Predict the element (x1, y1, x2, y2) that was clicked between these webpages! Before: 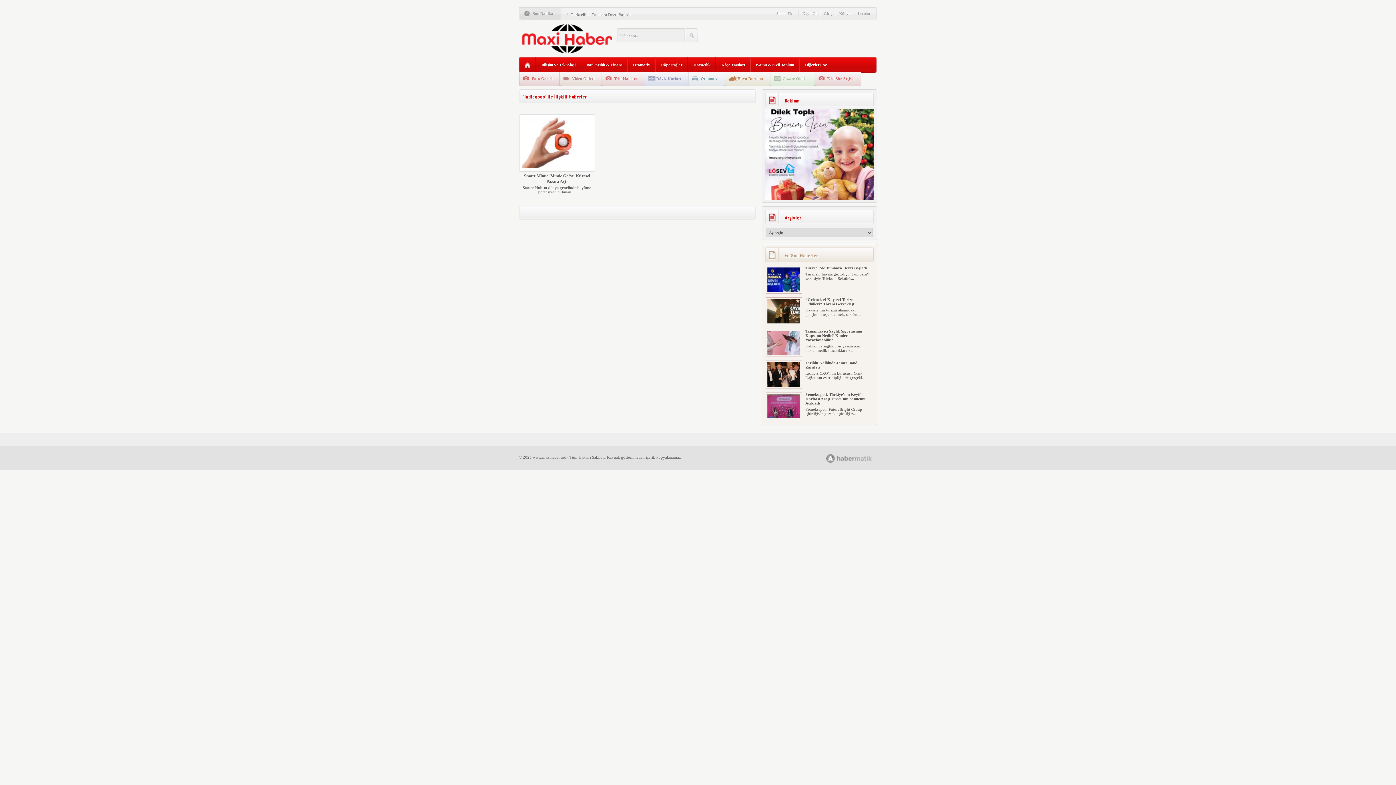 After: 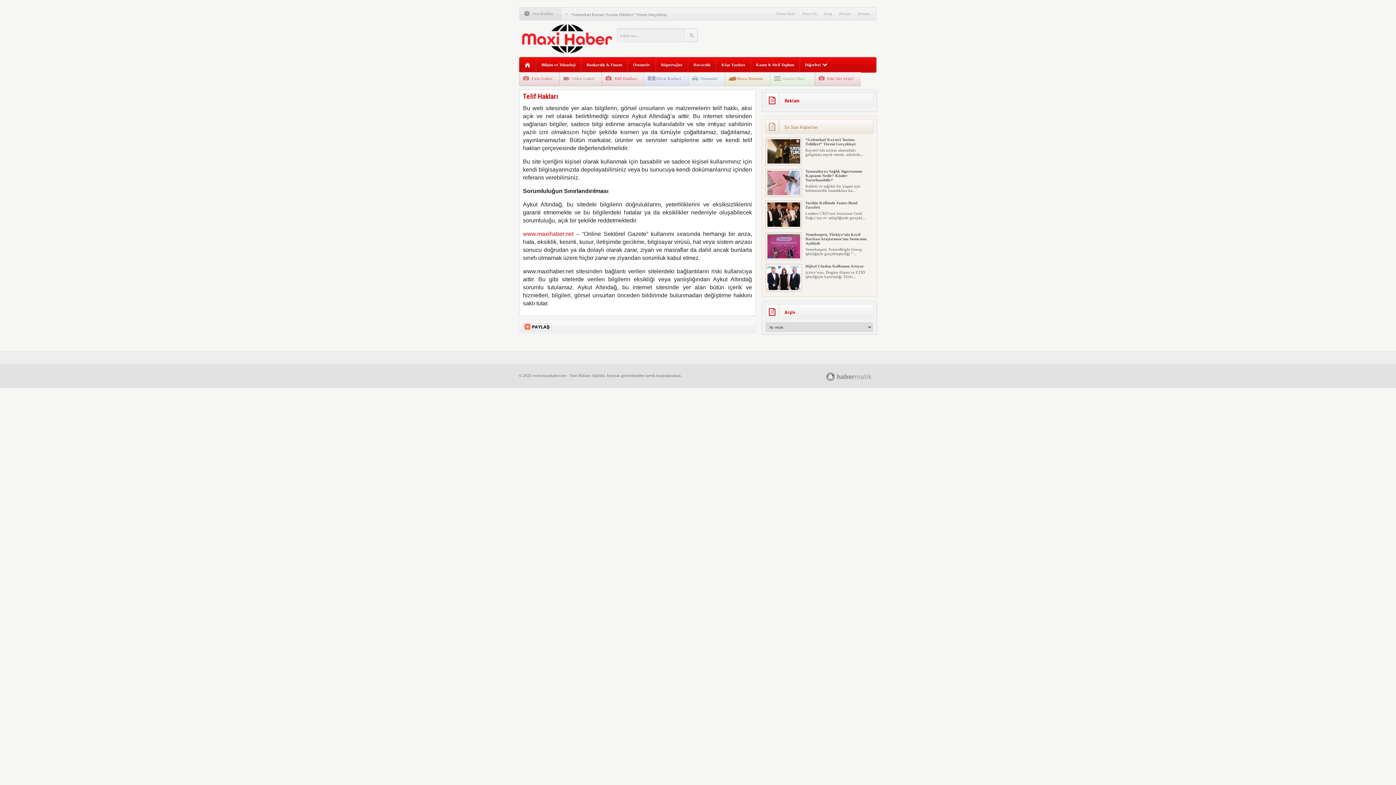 Action: bbox: (601, 70, 644, 86) label: Telif Hakları